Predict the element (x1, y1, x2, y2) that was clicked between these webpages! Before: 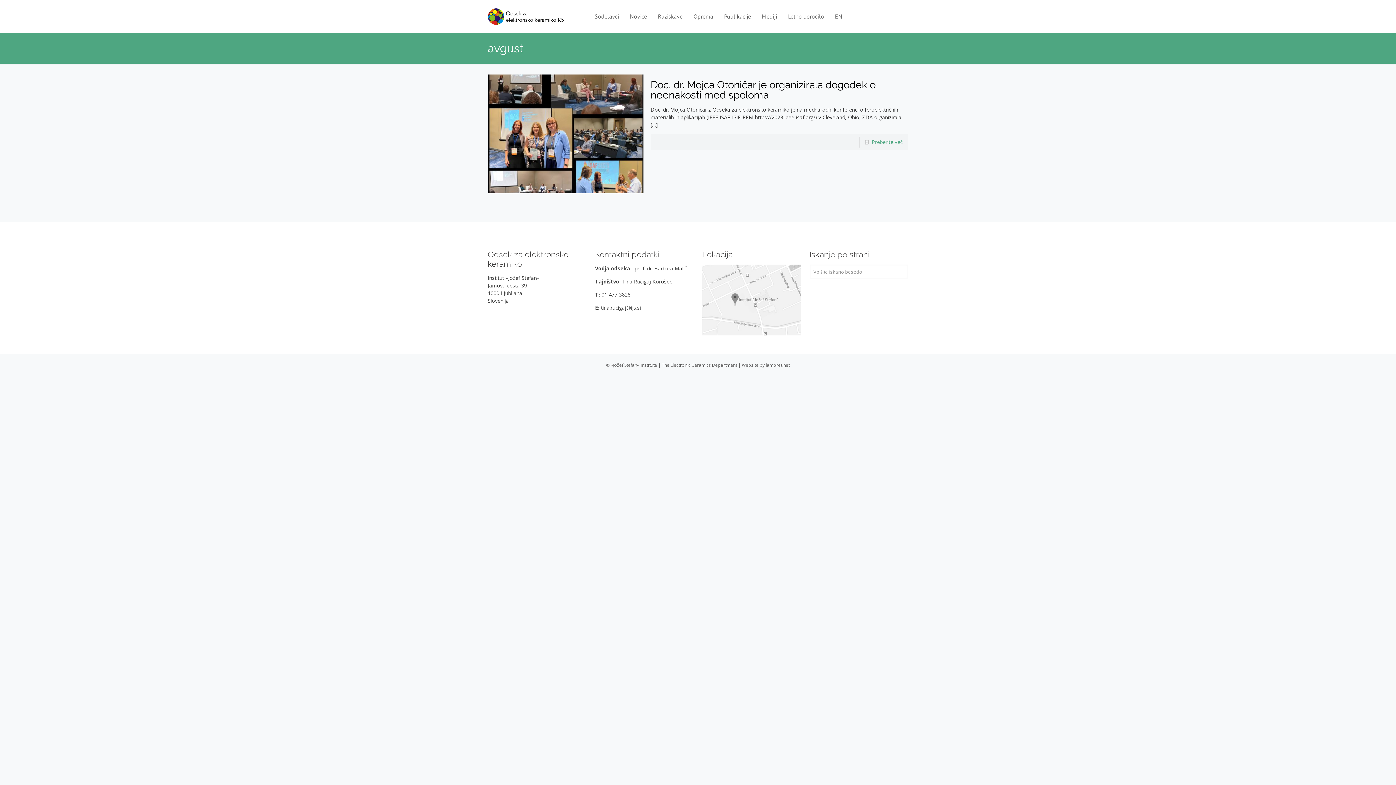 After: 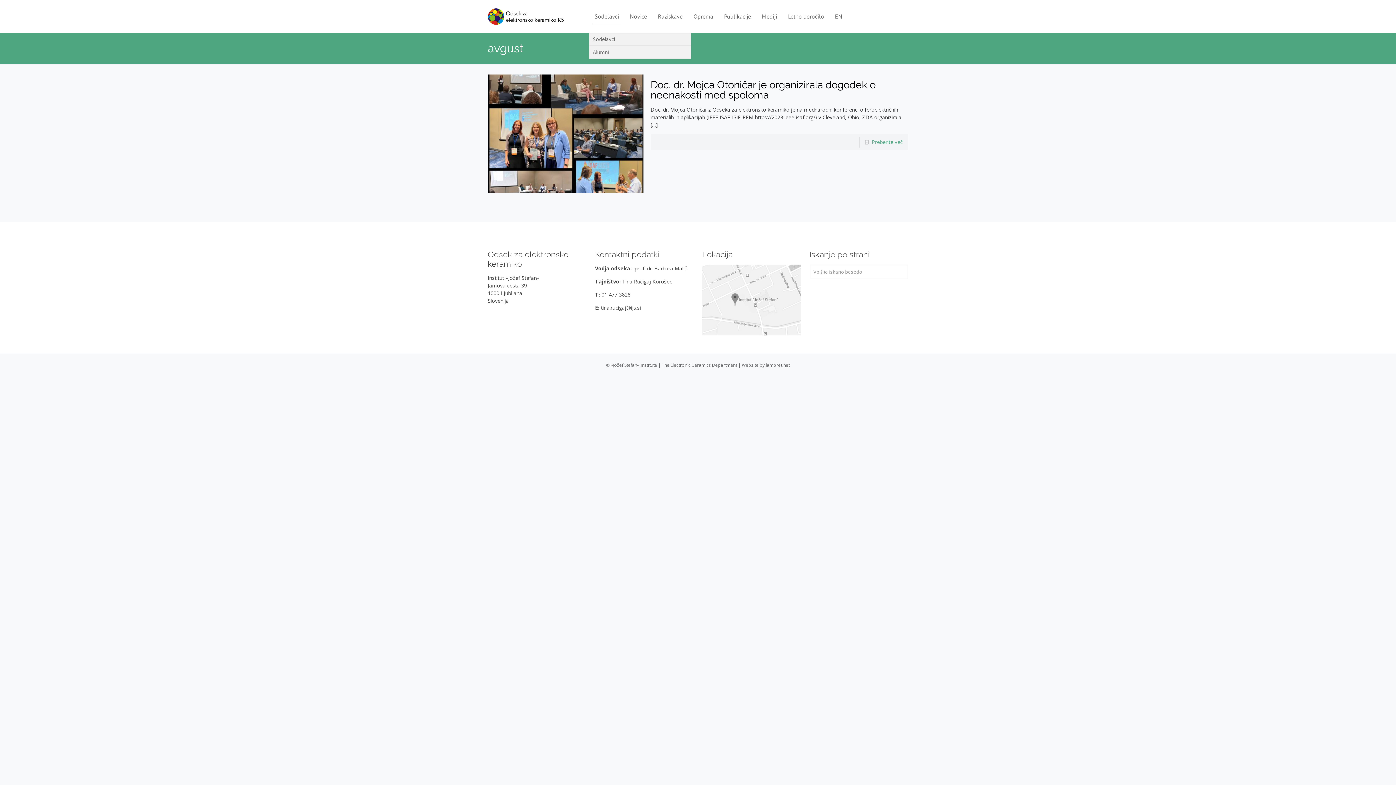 Action: bbox: (589, 0, 624, 32) label: Sodelavci